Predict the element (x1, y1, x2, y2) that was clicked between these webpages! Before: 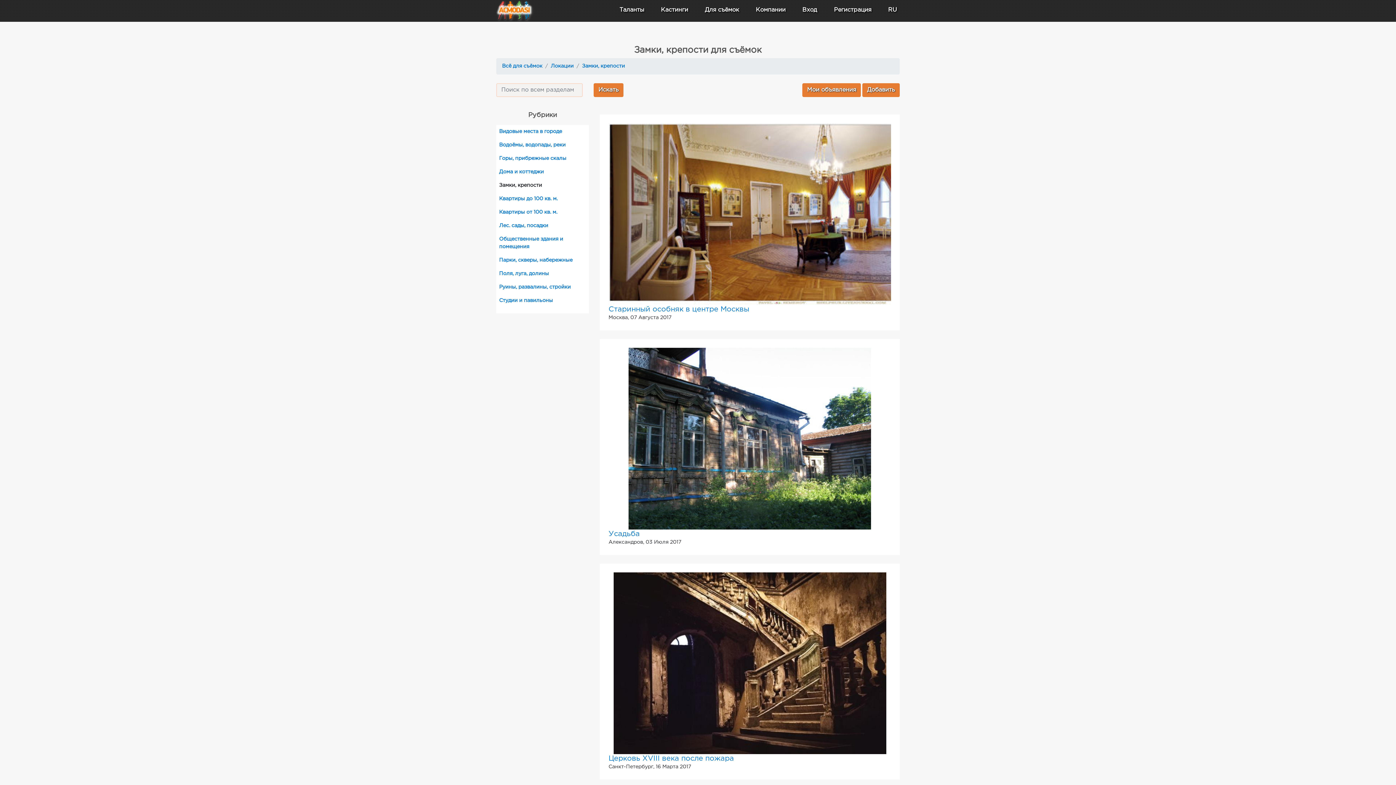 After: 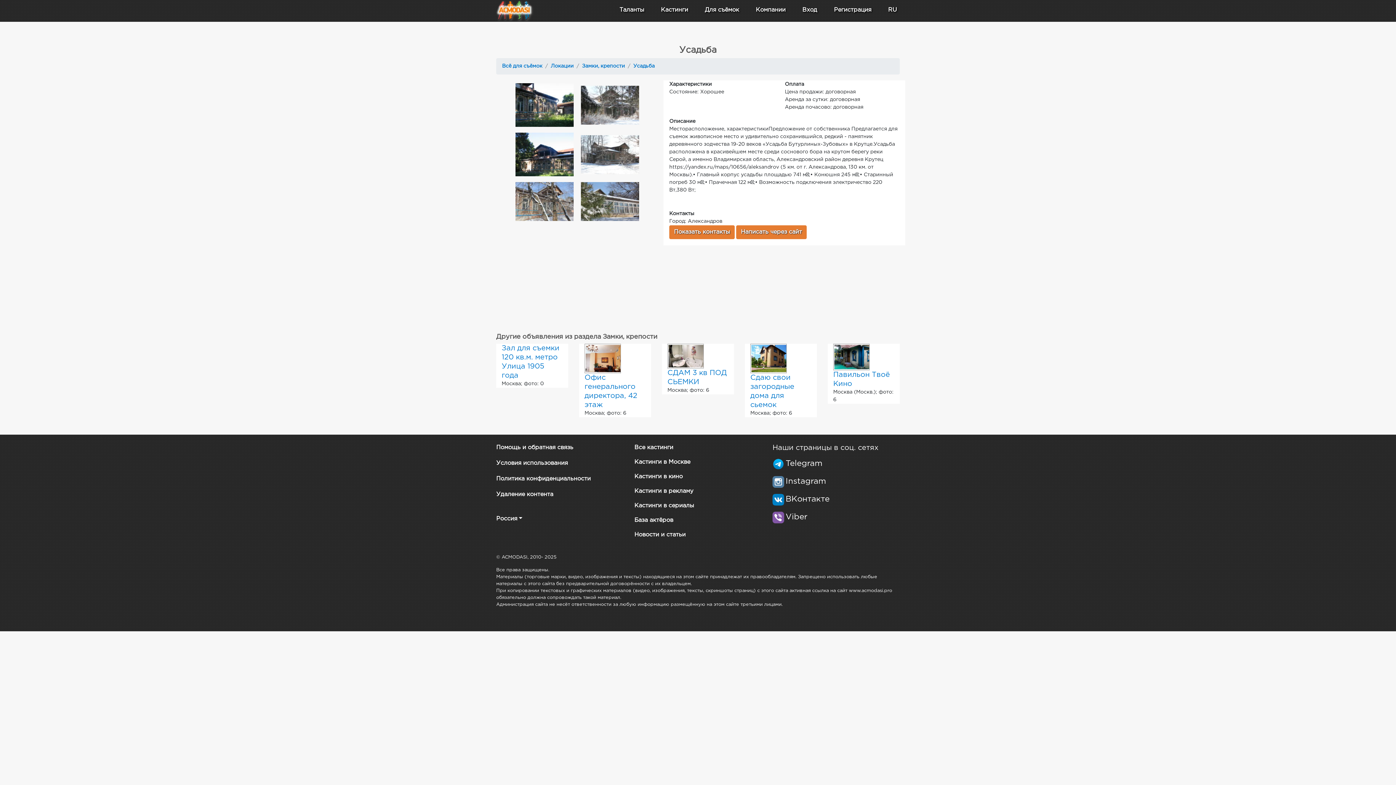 Action: bbox: (608, 530, 640, 537) label: Усадьба